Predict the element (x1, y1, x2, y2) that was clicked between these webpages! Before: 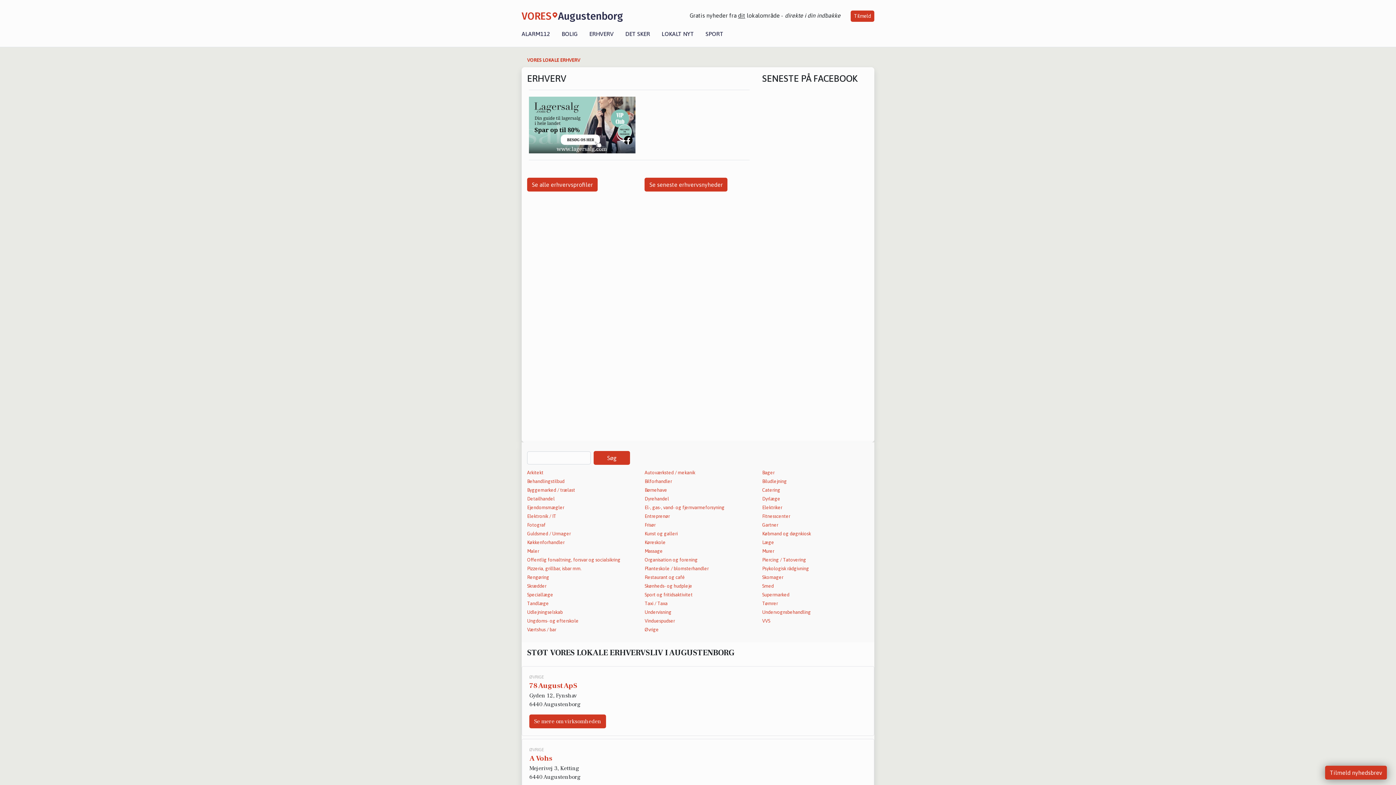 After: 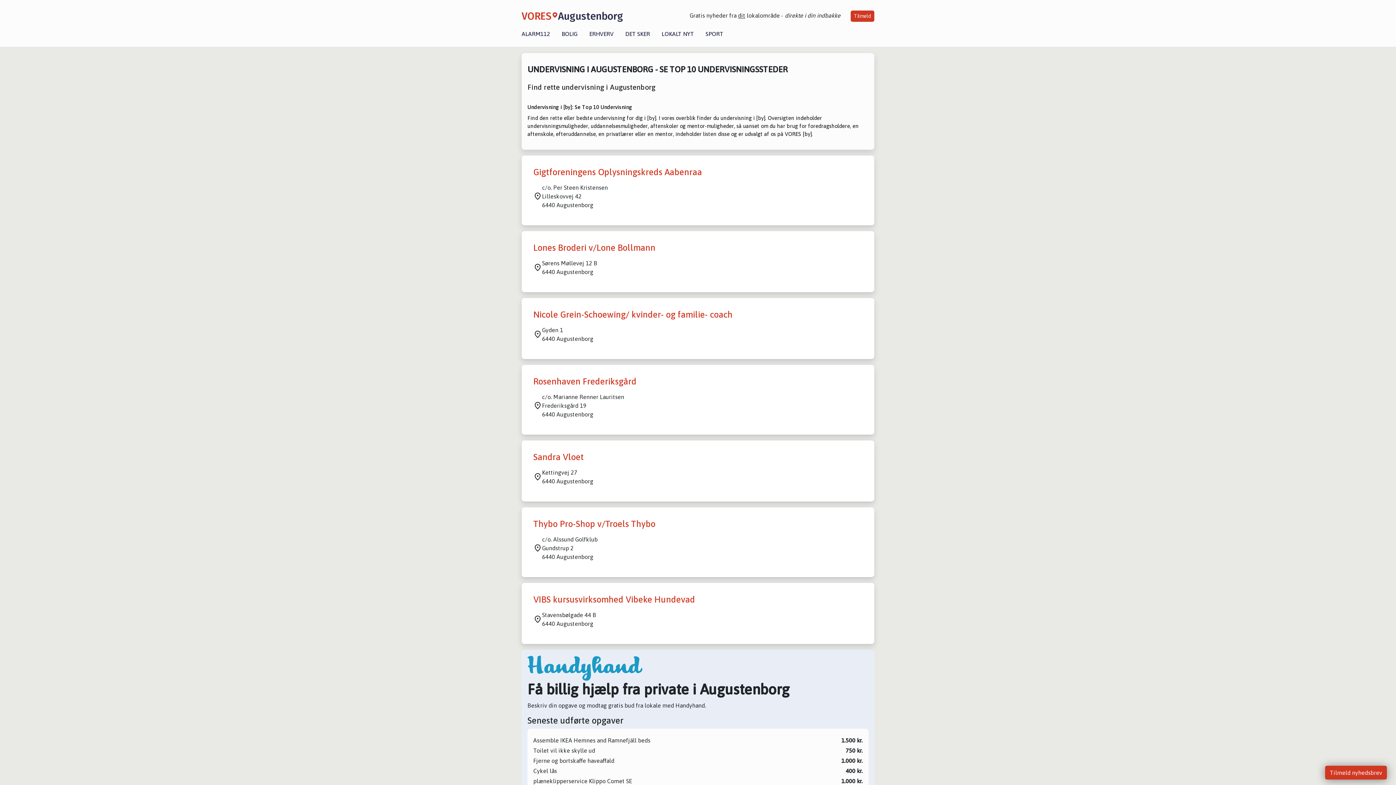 Action: bbox: (644, 609, 671, 615) label: Undervisning